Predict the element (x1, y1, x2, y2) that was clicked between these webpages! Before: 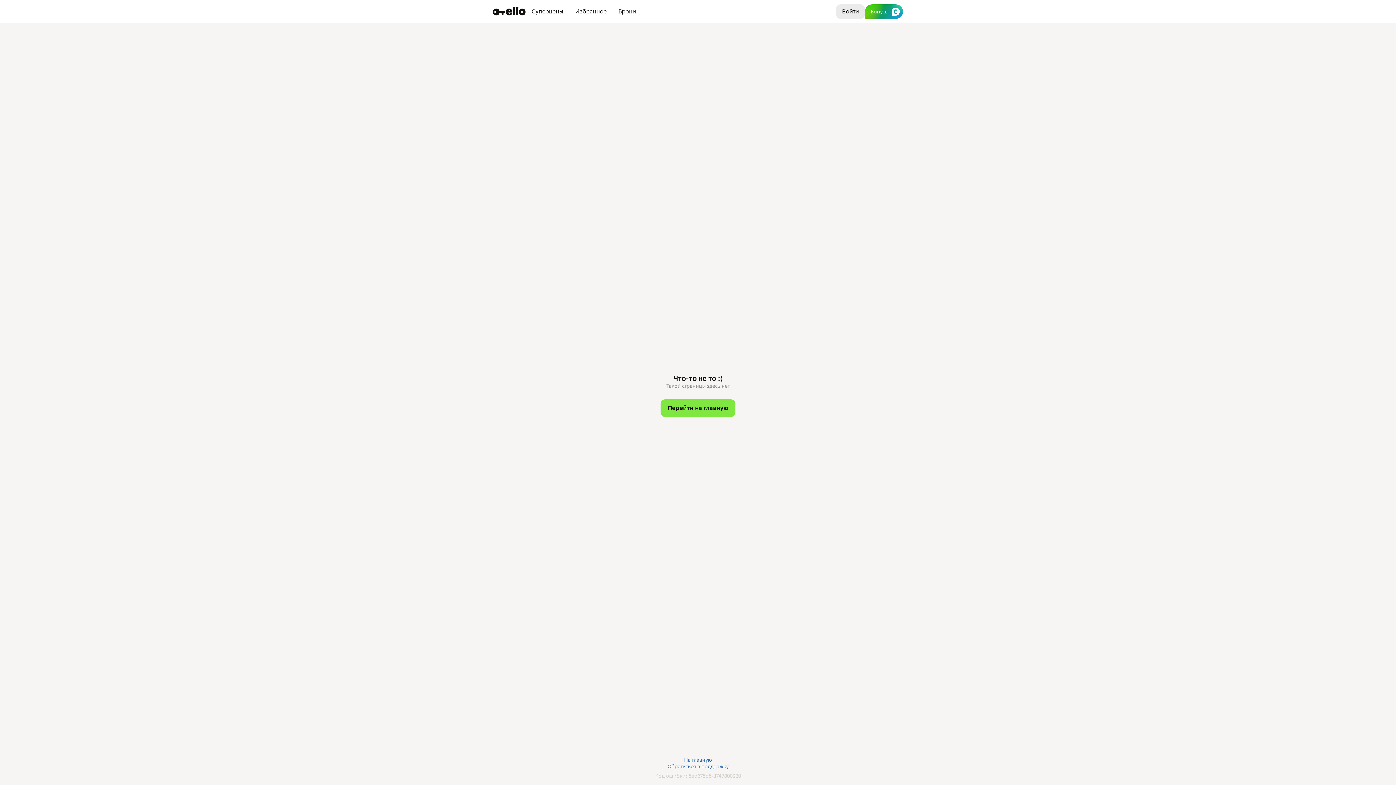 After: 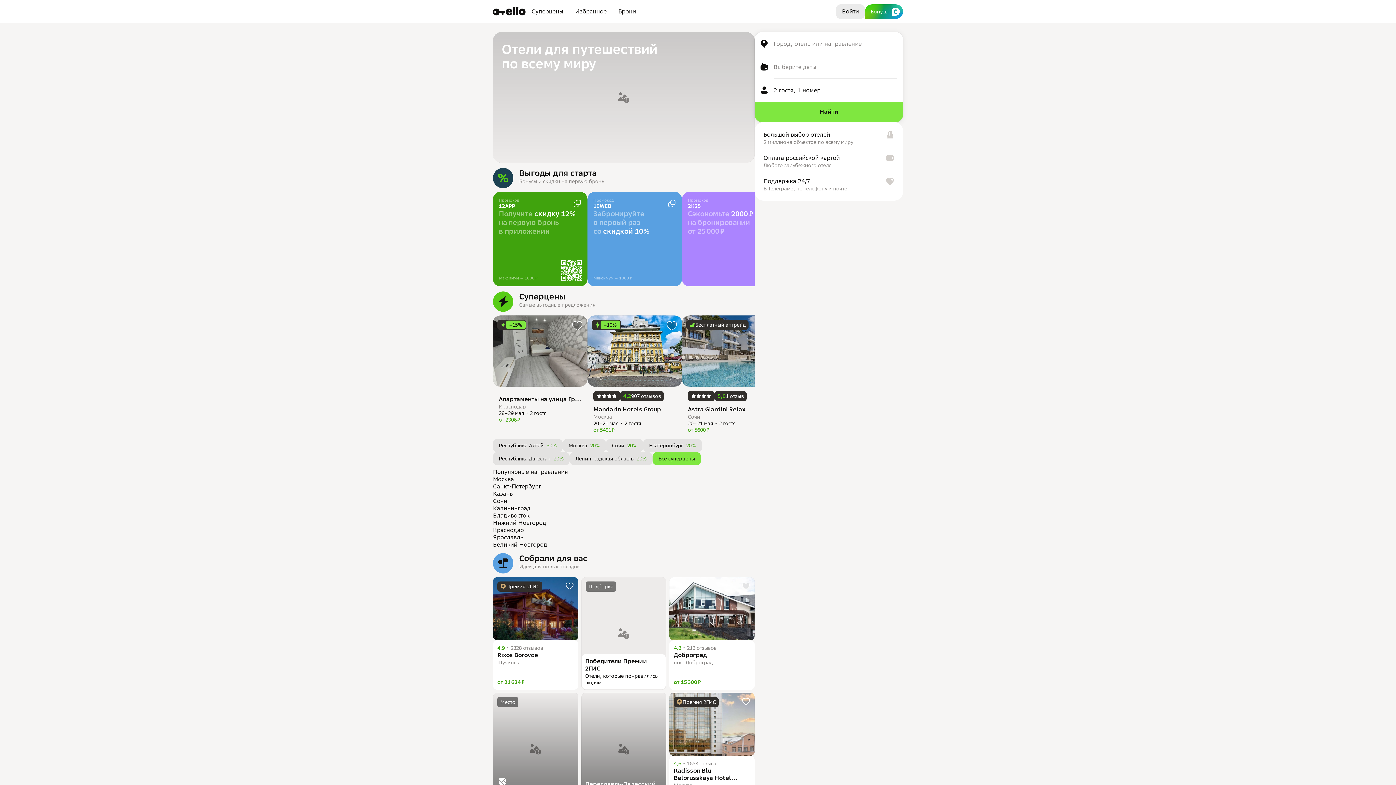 Action: bbox: (660, 399, 735, 416) label: Перейти на главную